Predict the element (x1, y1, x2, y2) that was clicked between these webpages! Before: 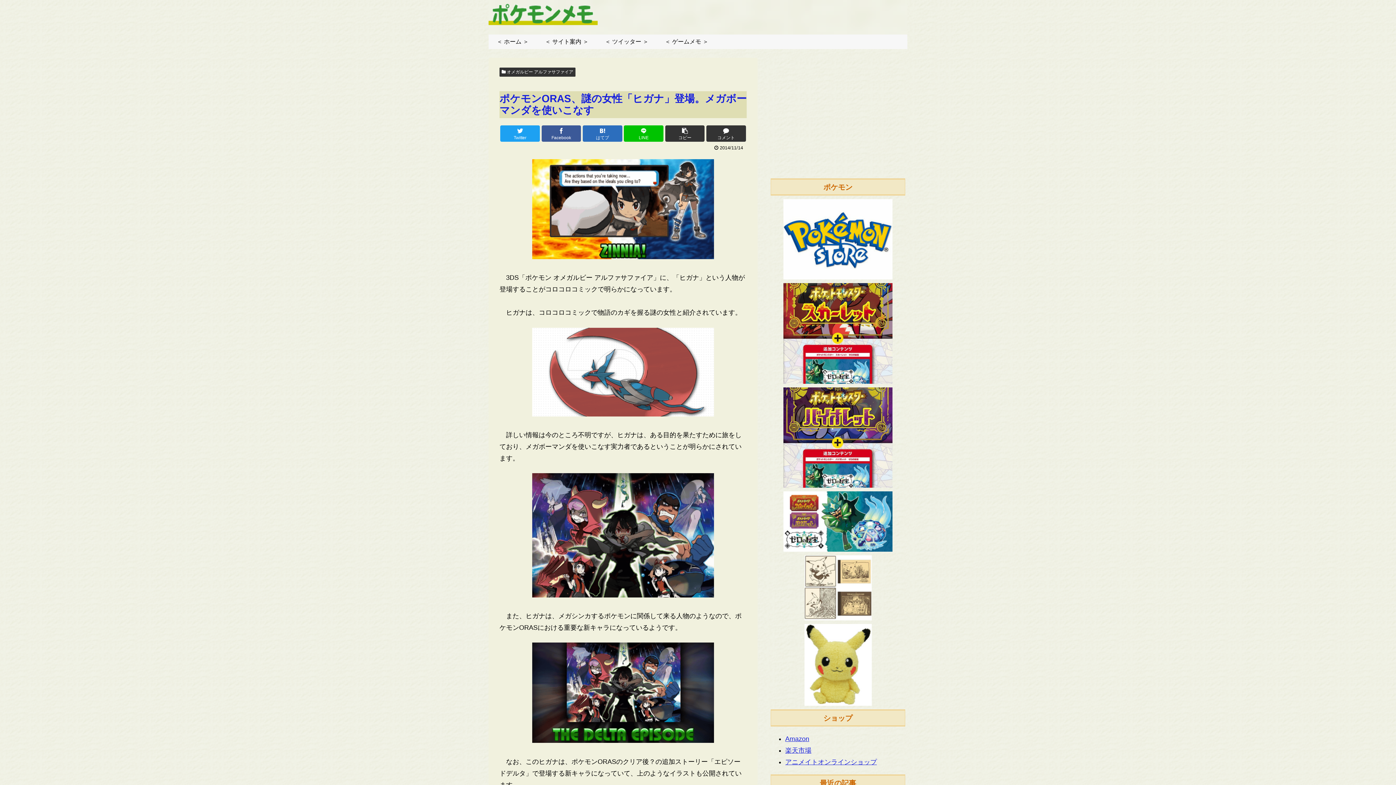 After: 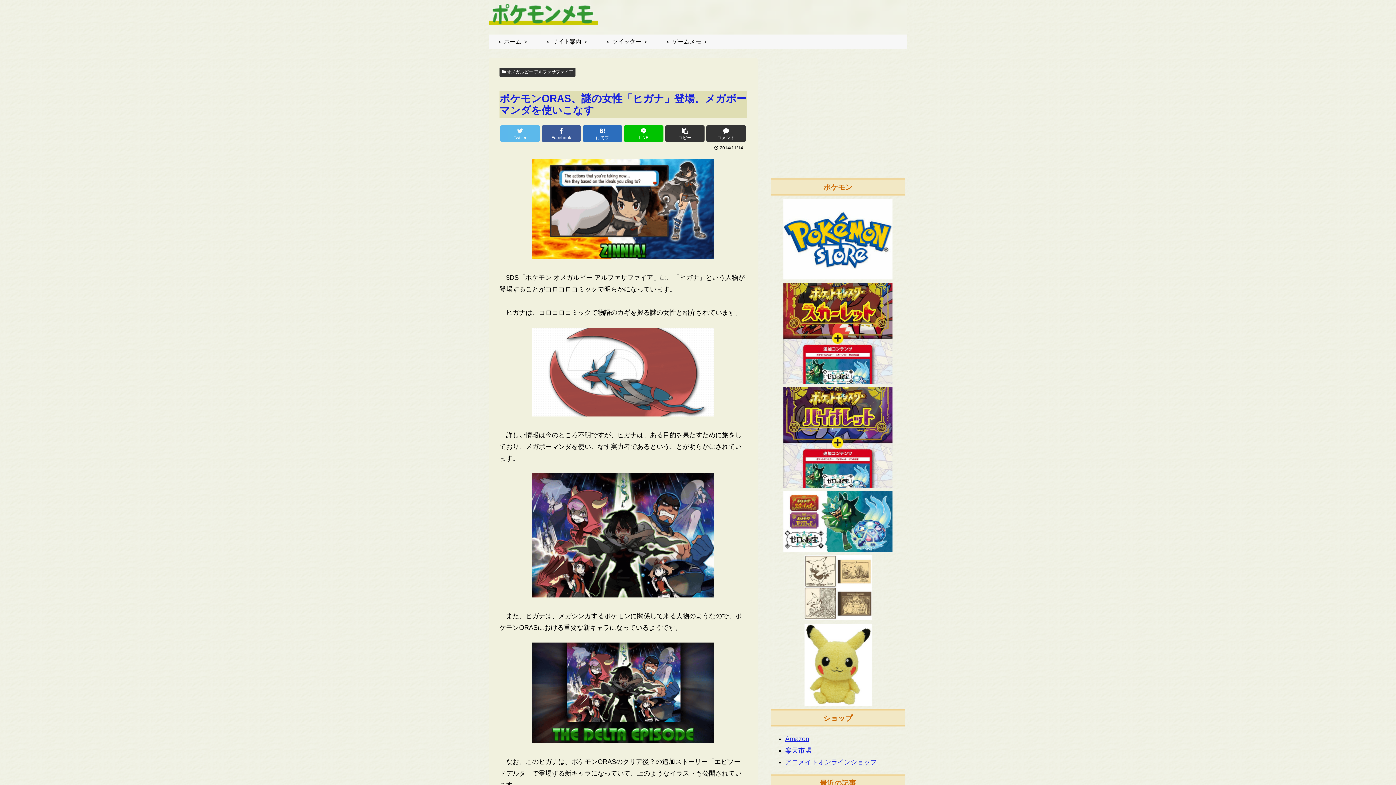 Action: label: Twitter bbox: (500, 125, 540, 141)